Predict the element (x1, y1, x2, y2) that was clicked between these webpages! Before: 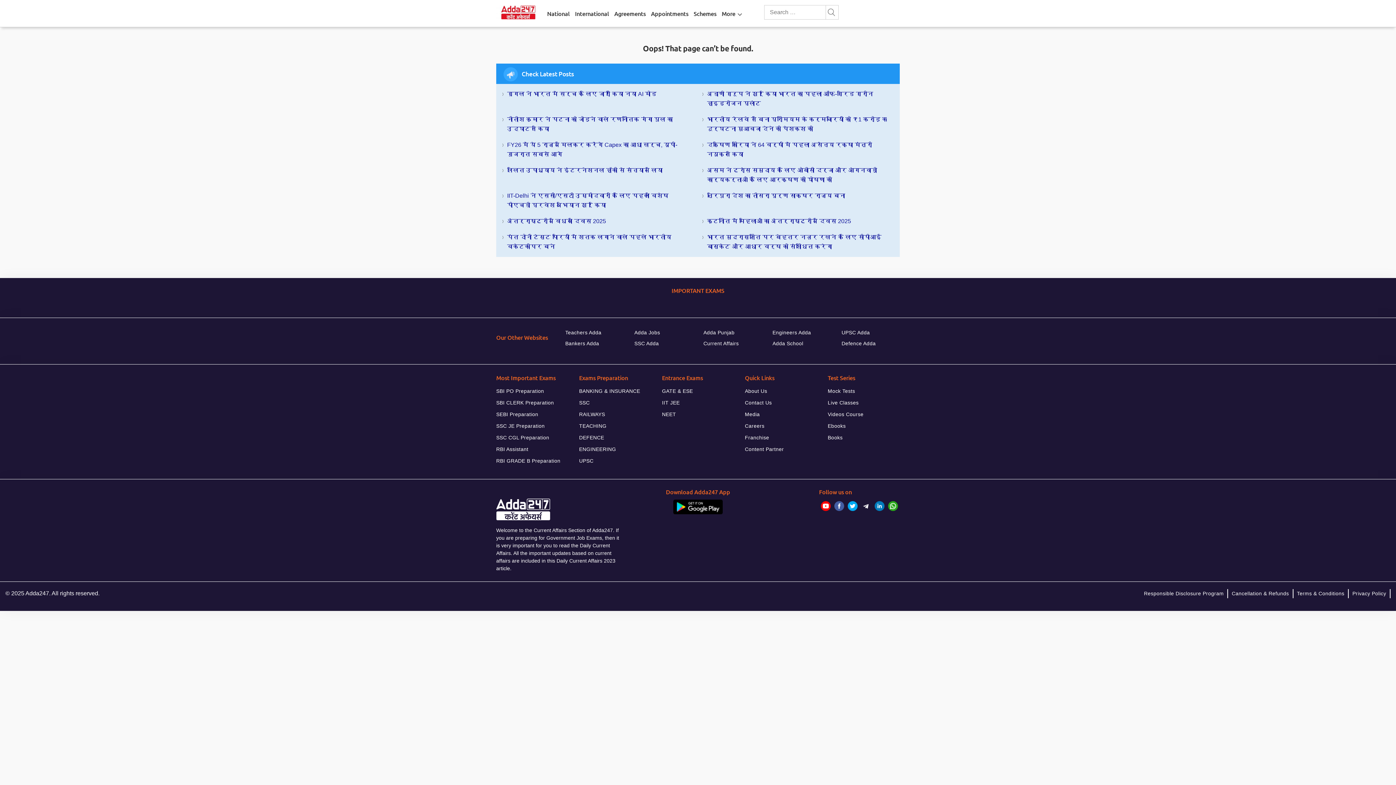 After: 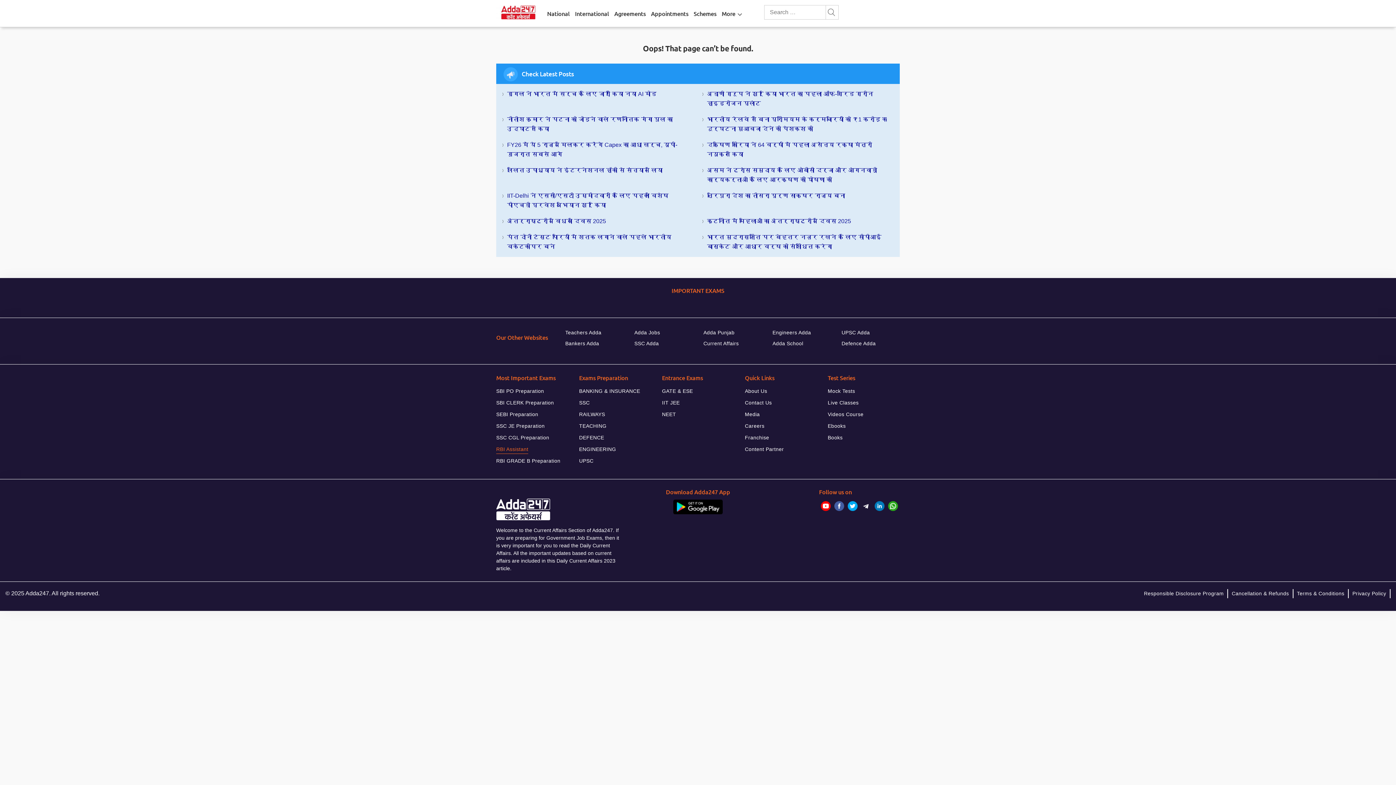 Action: bbox: (496, 444, 528, 454) label: RBI Assistant